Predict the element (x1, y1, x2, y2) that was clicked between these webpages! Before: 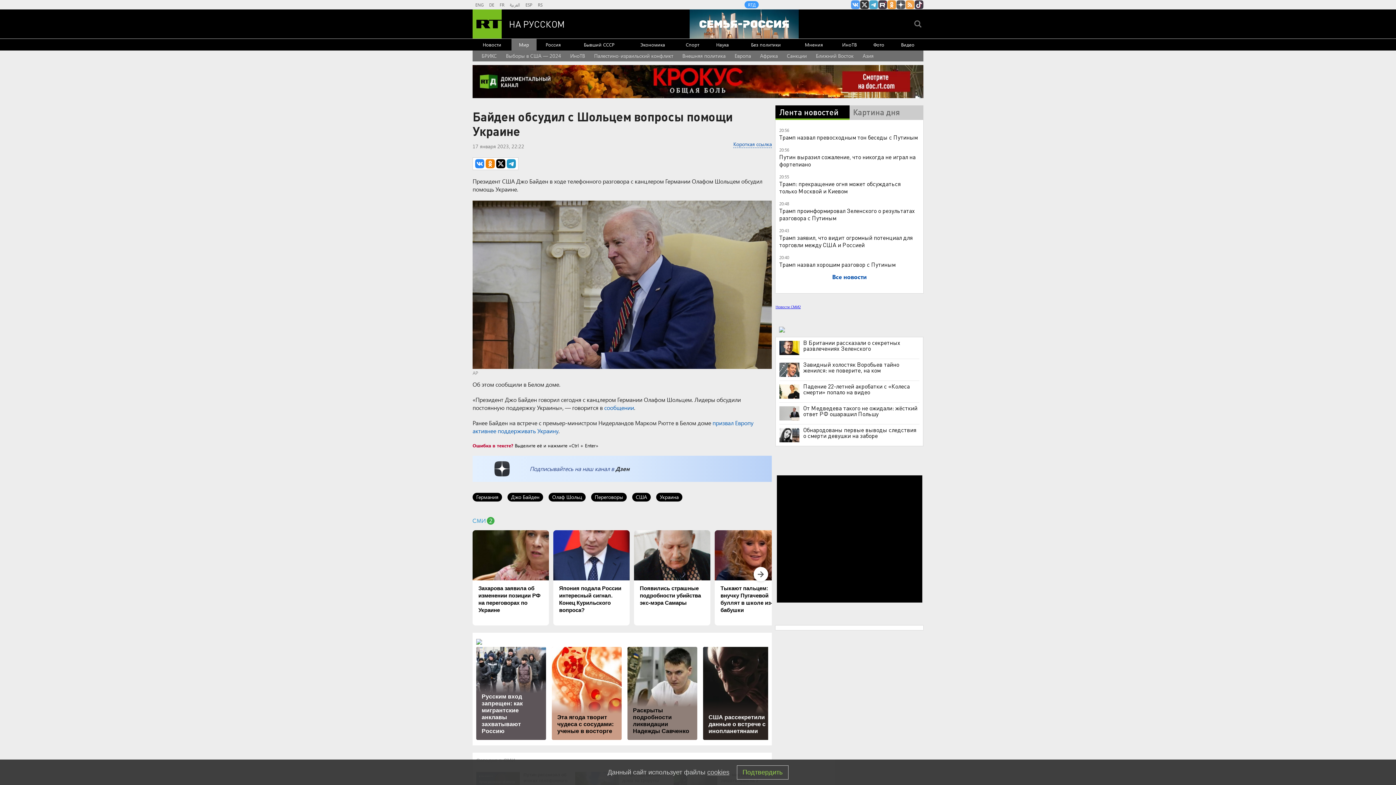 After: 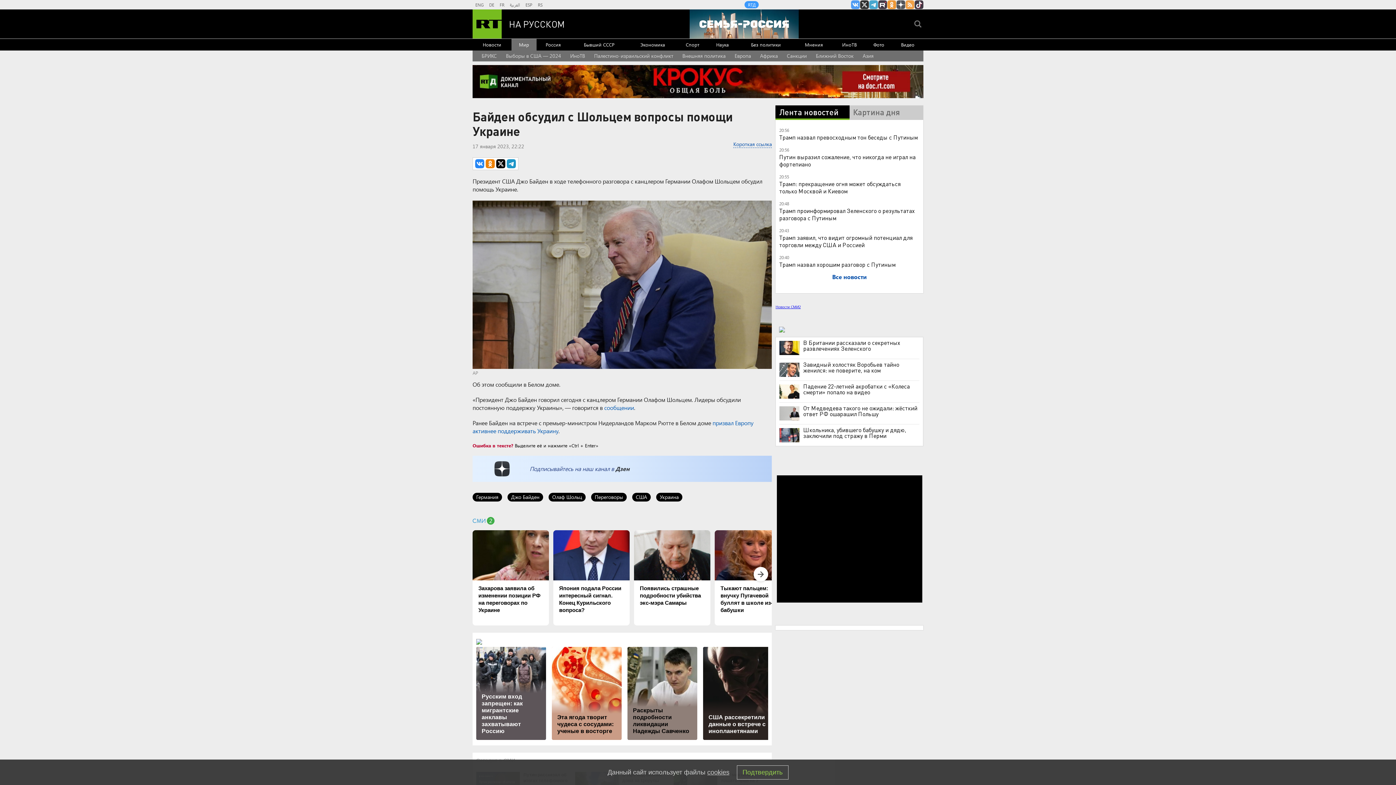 Action: bbox: (779, 428, 799, 442)